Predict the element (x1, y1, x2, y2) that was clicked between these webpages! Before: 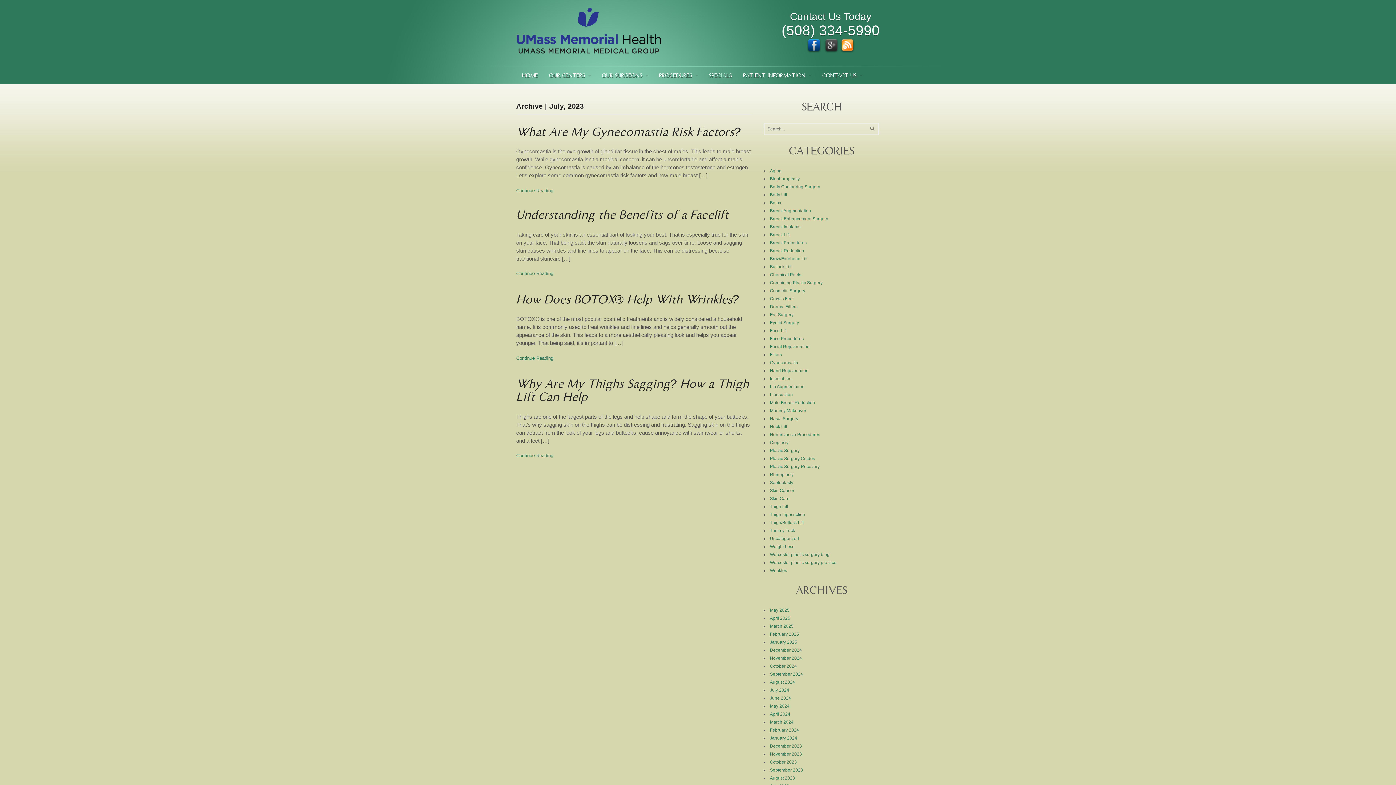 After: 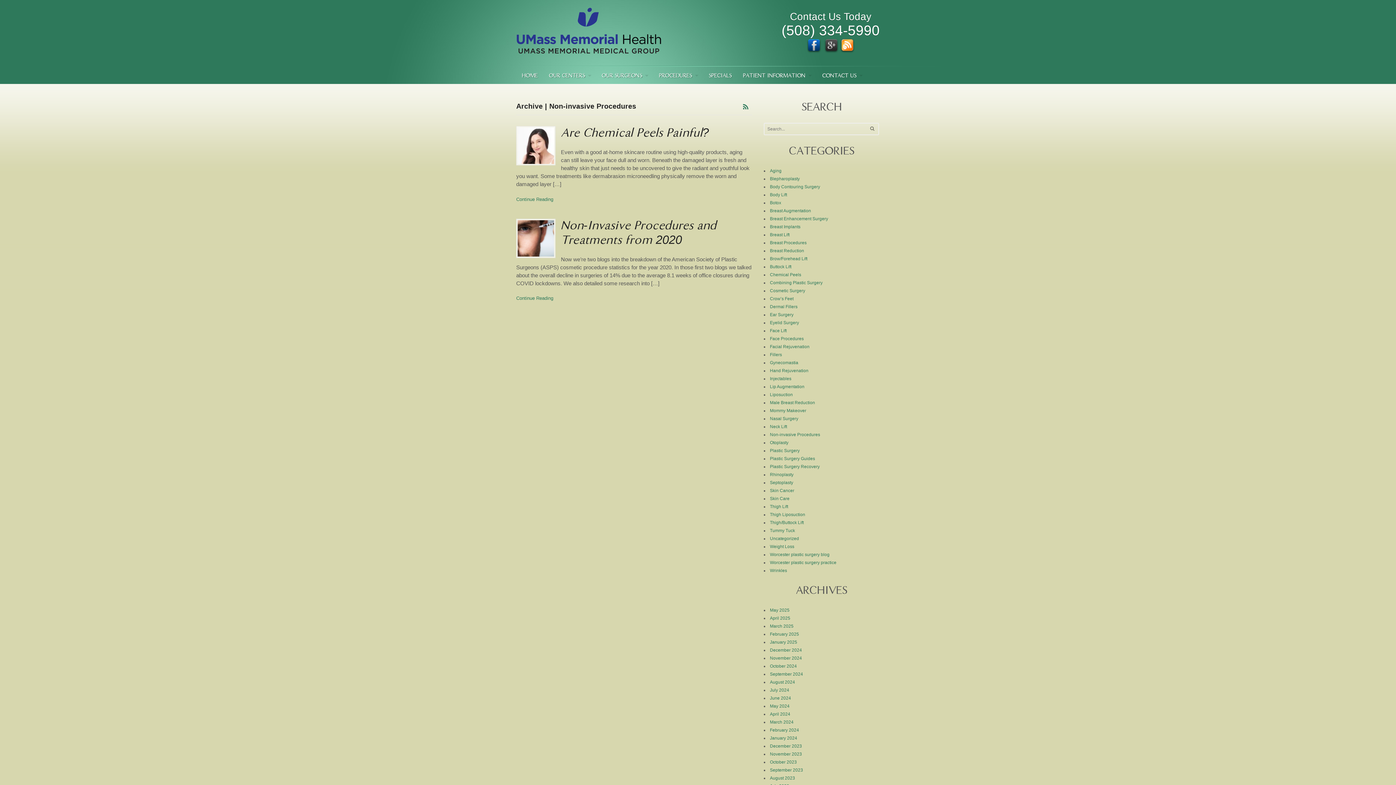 Action: bbox: (770, 432, 820, 437) label: Non-invasive Procedures